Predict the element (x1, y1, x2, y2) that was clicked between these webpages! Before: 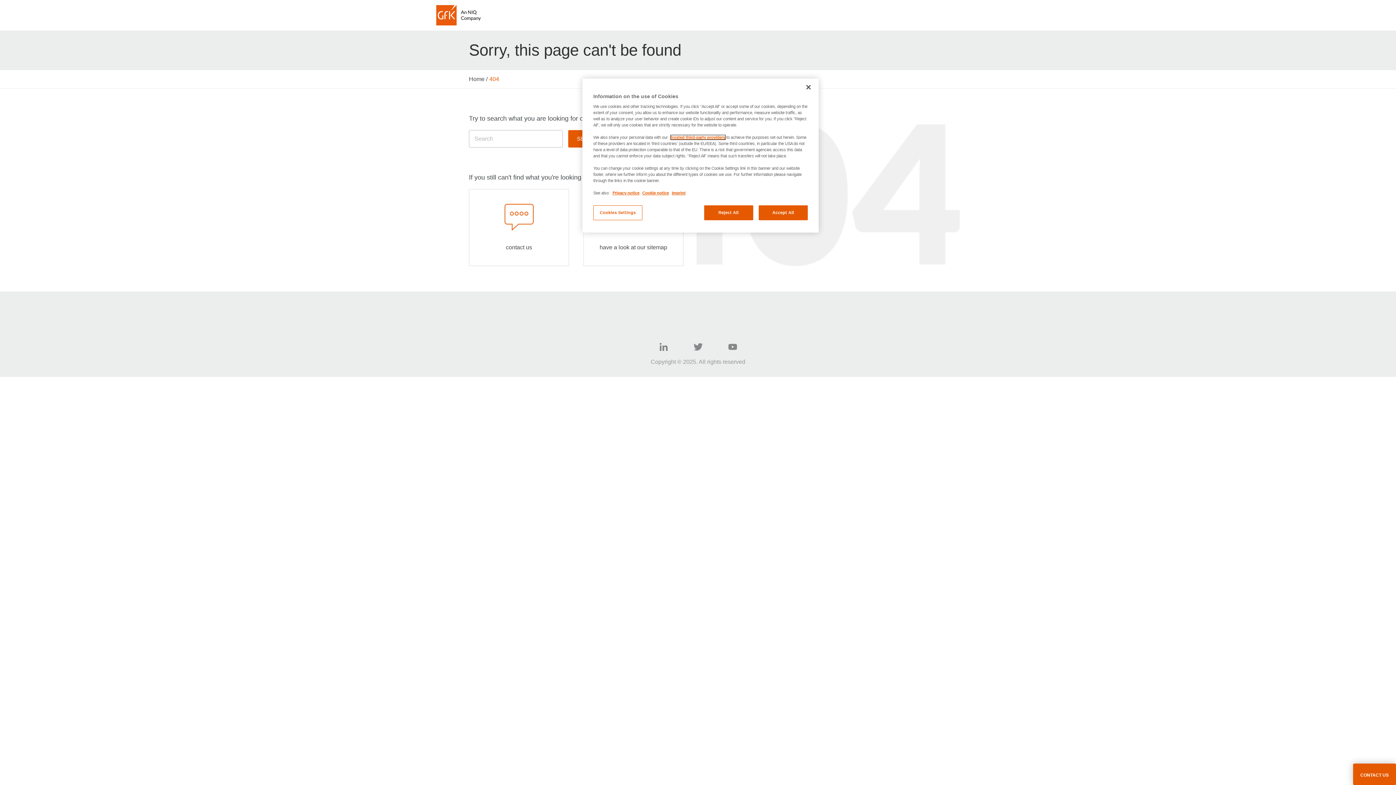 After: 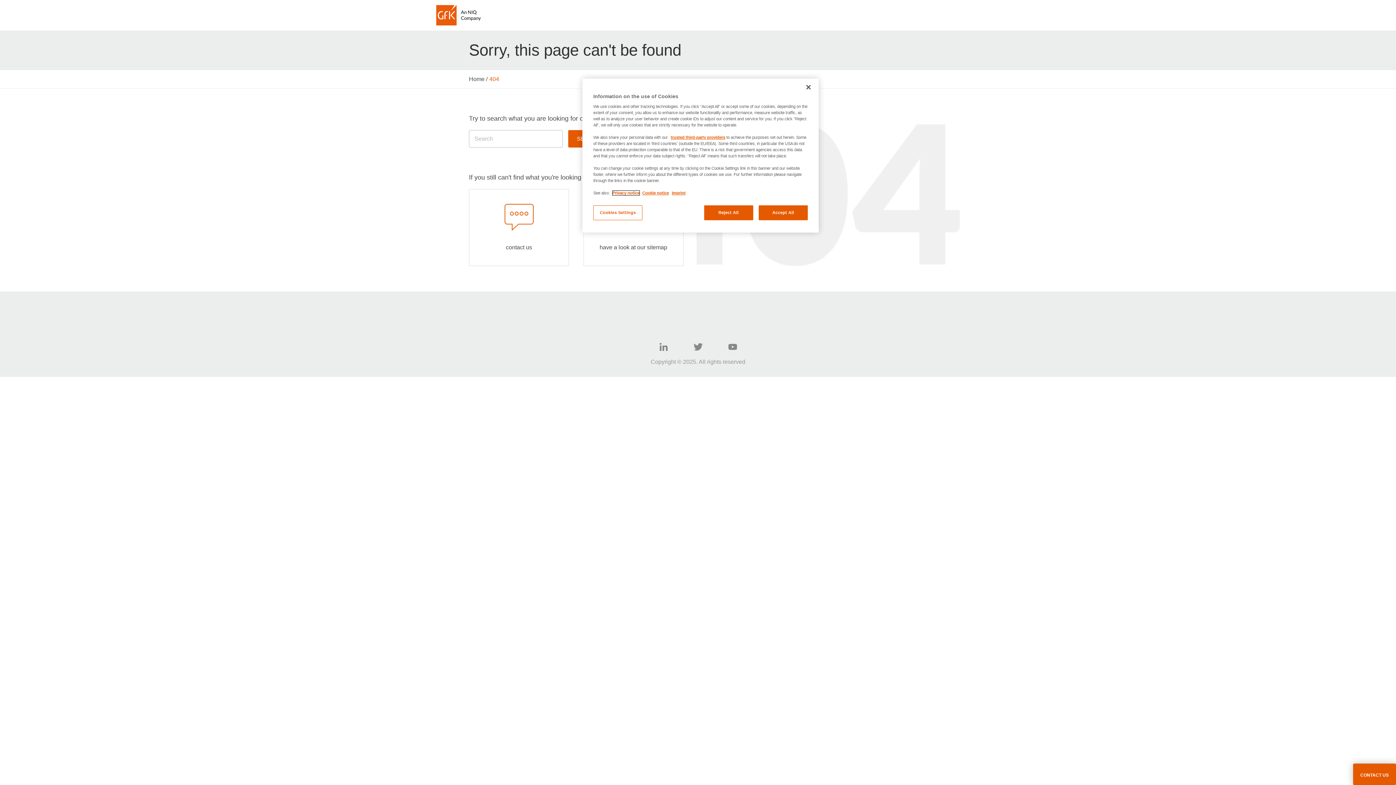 Action: label: Privacy notice bbox: (612, 190, 639, 195)